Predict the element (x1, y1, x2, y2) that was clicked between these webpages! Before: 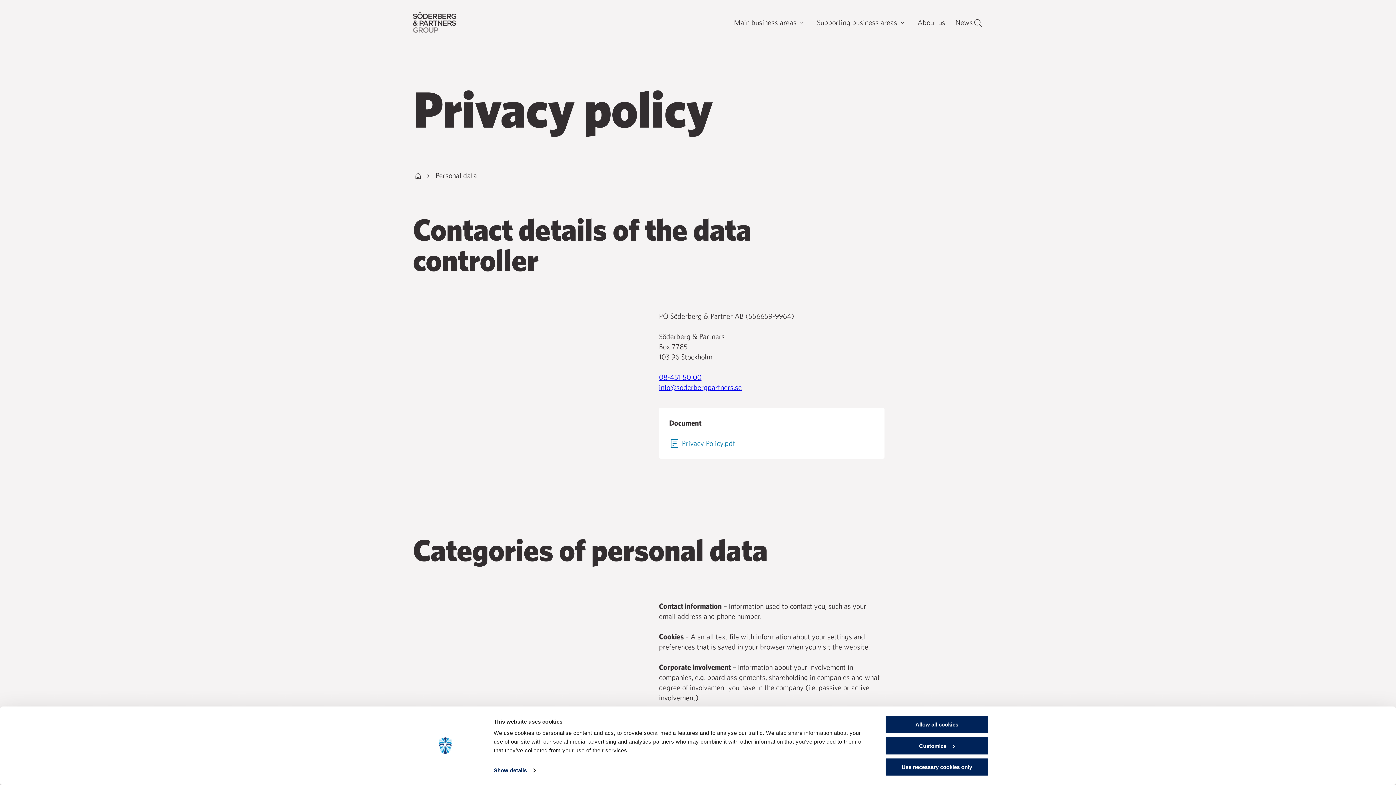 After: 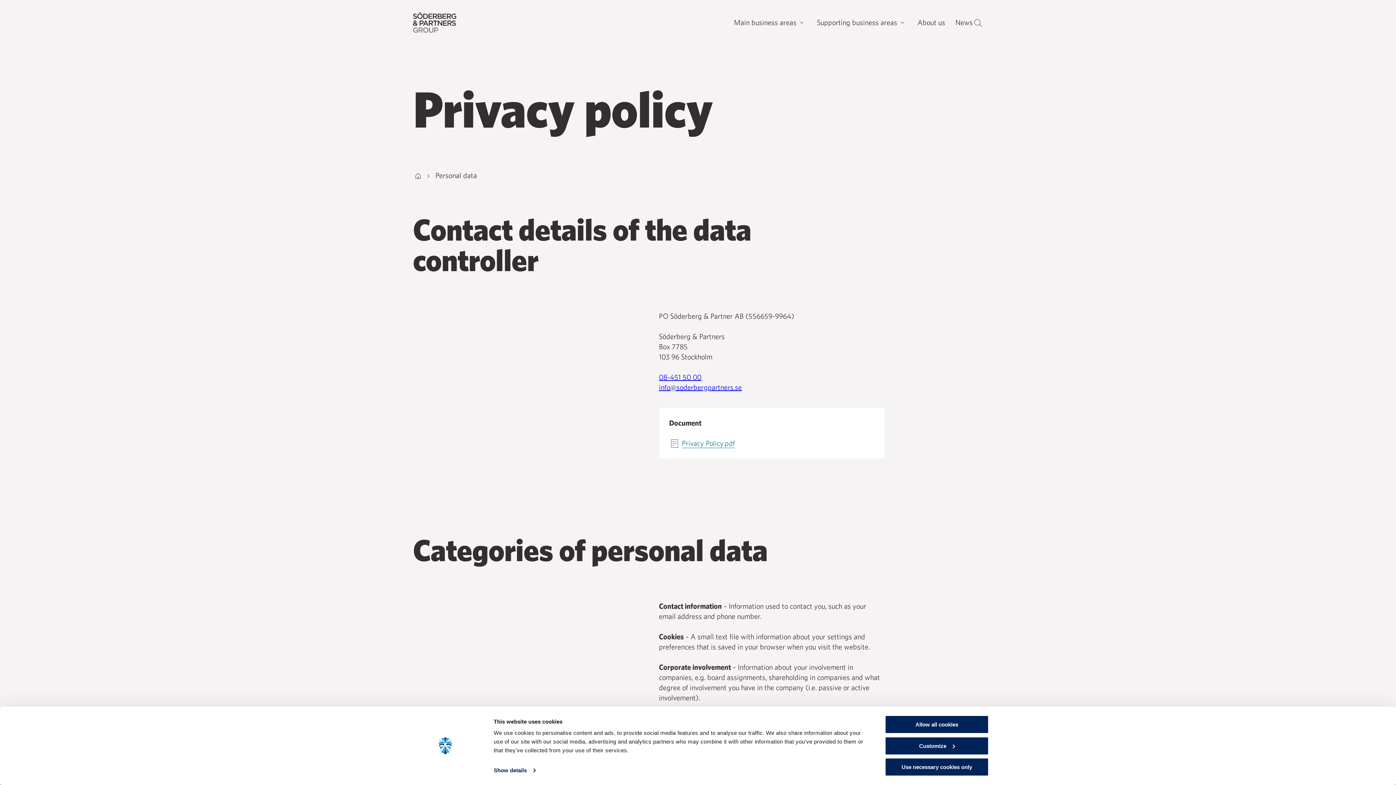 Action: label: Privacy Policy.pdf bbox: (669, 438, 874, 448)